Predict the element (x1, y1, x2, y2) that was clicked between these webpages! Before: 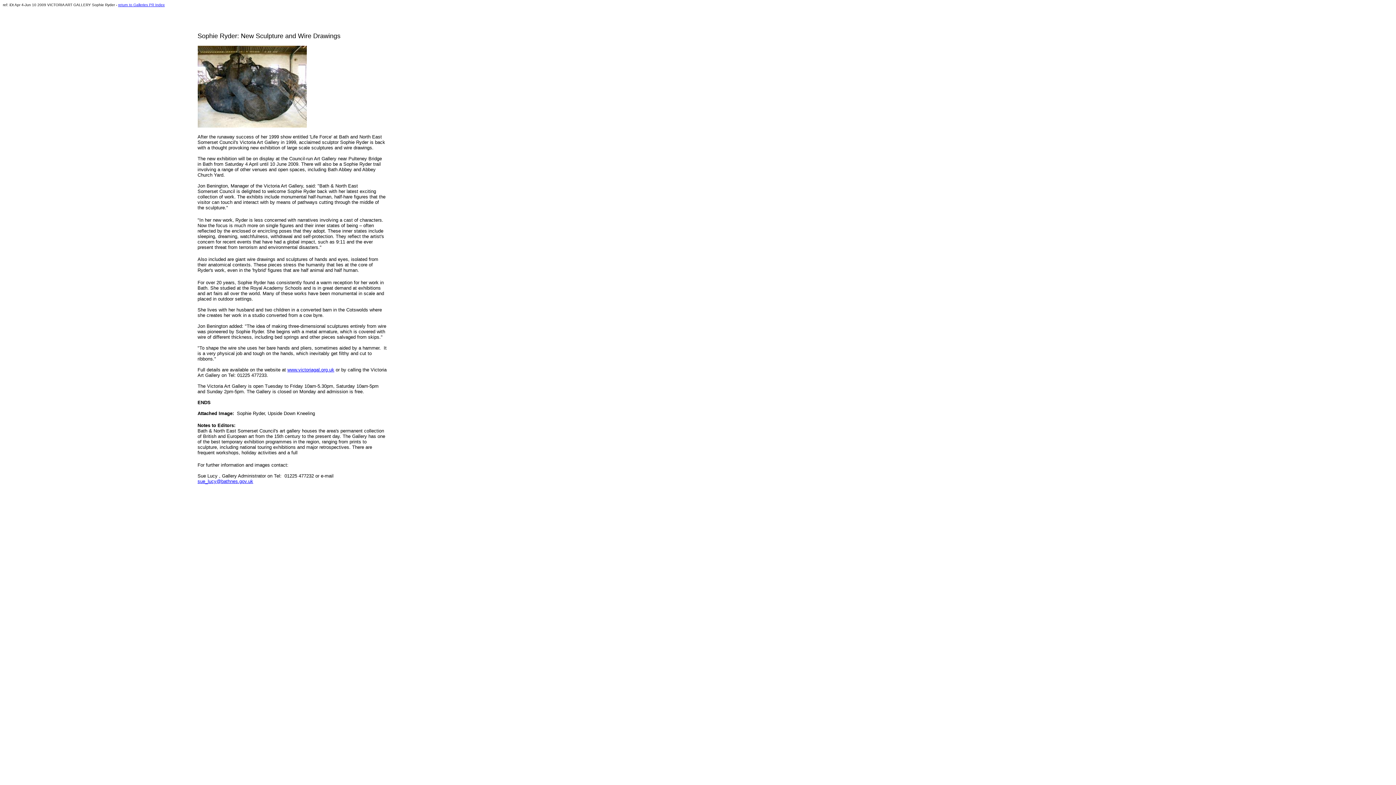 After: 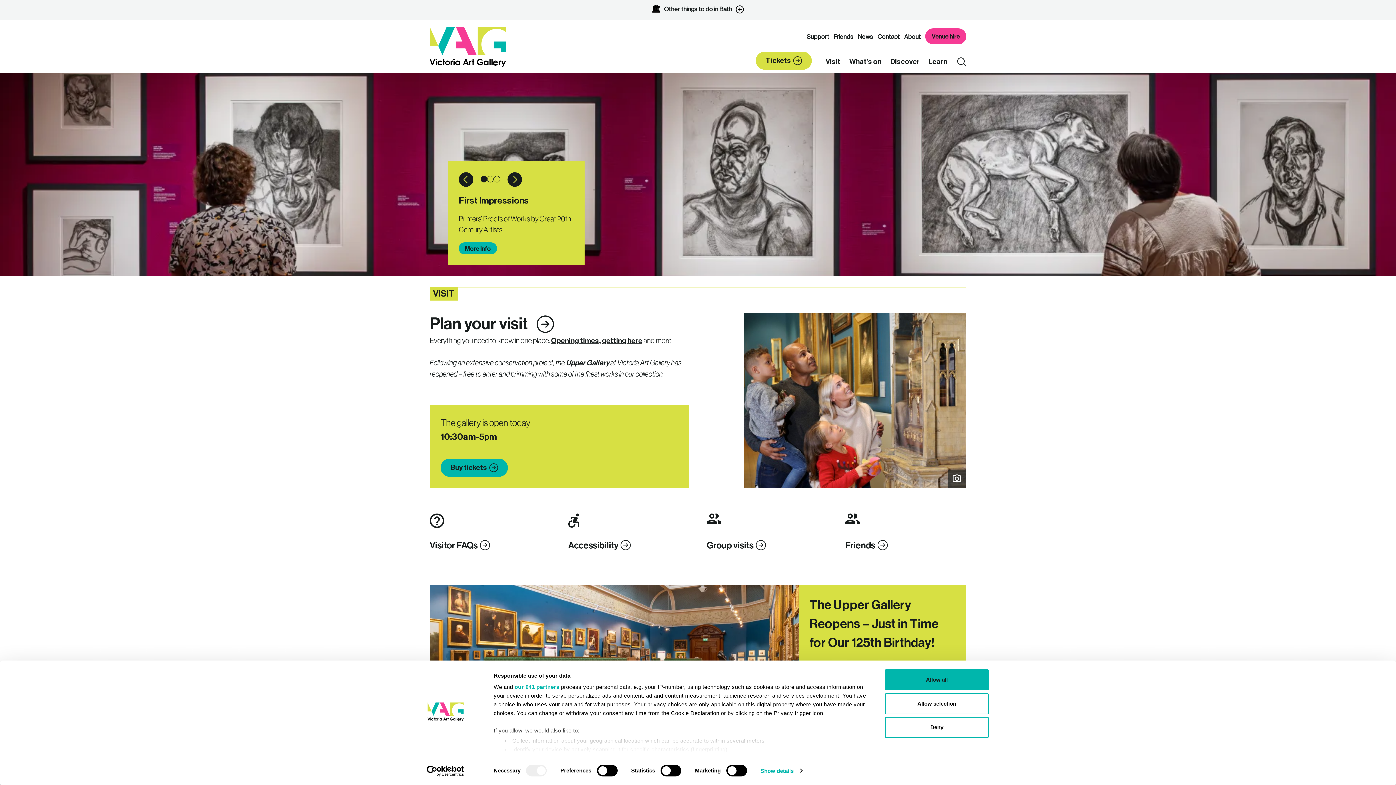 Action: label: www.victoriagal.org.uk bbox: (287, 367, 334, 372)